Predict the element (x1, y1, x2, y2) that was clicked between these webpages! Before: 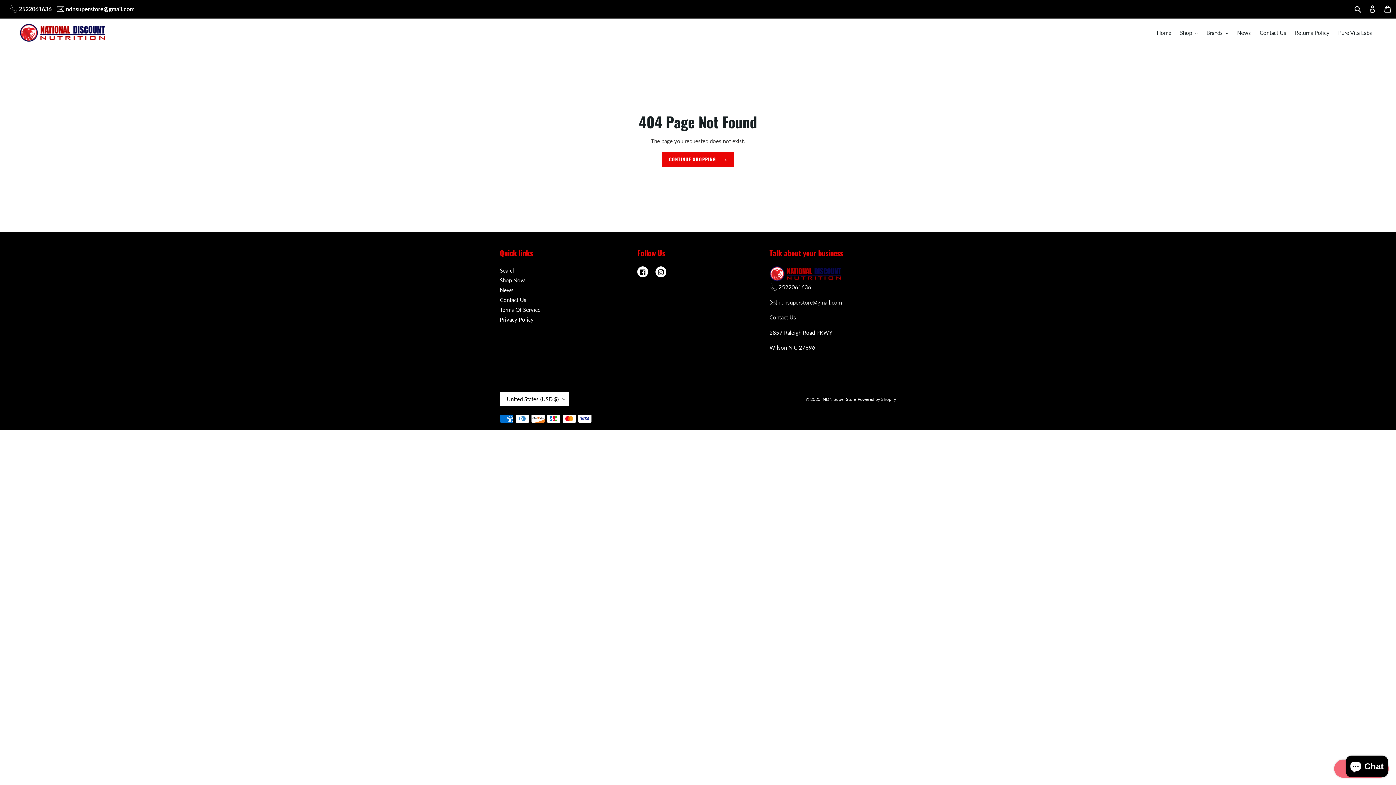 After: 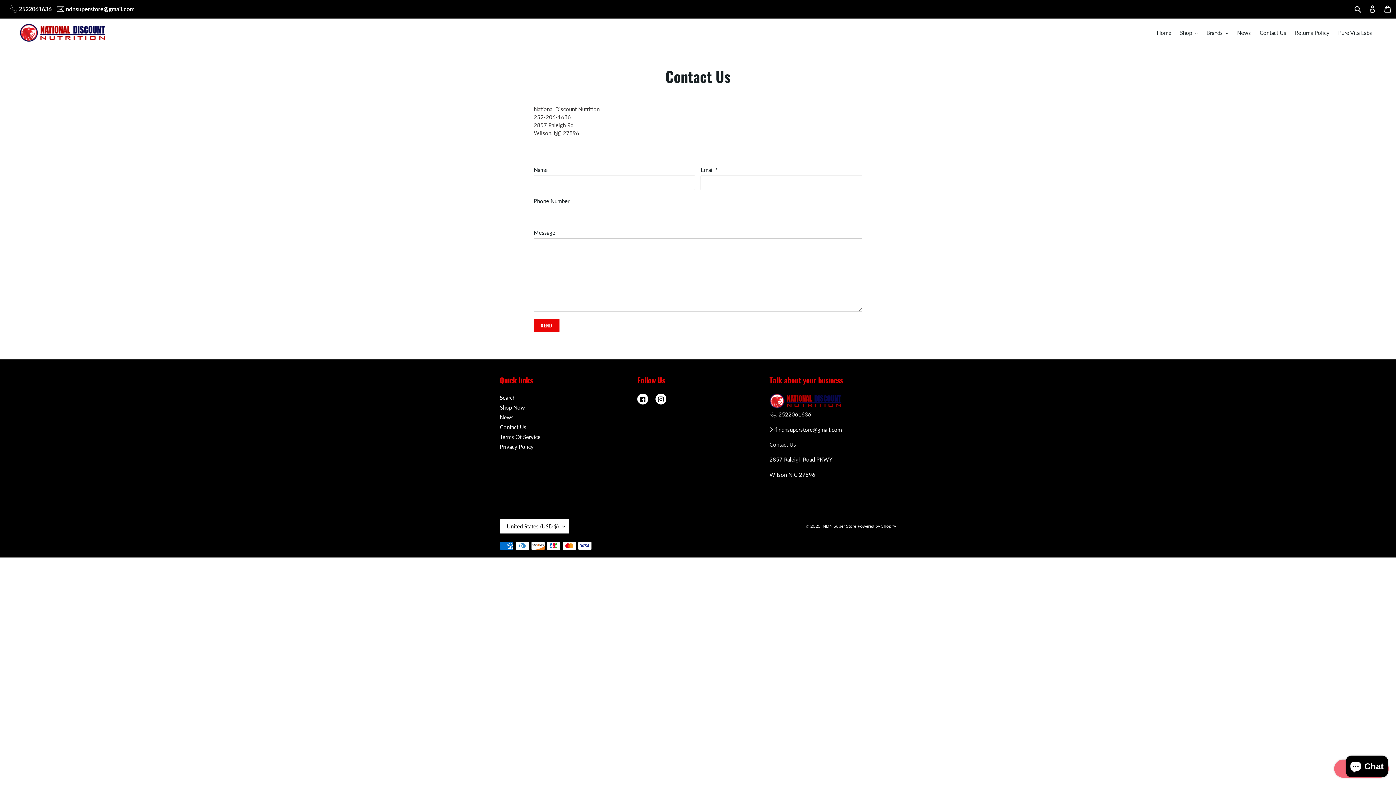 Action: label: Contact Us bbox: (500, 296, 526, 303)